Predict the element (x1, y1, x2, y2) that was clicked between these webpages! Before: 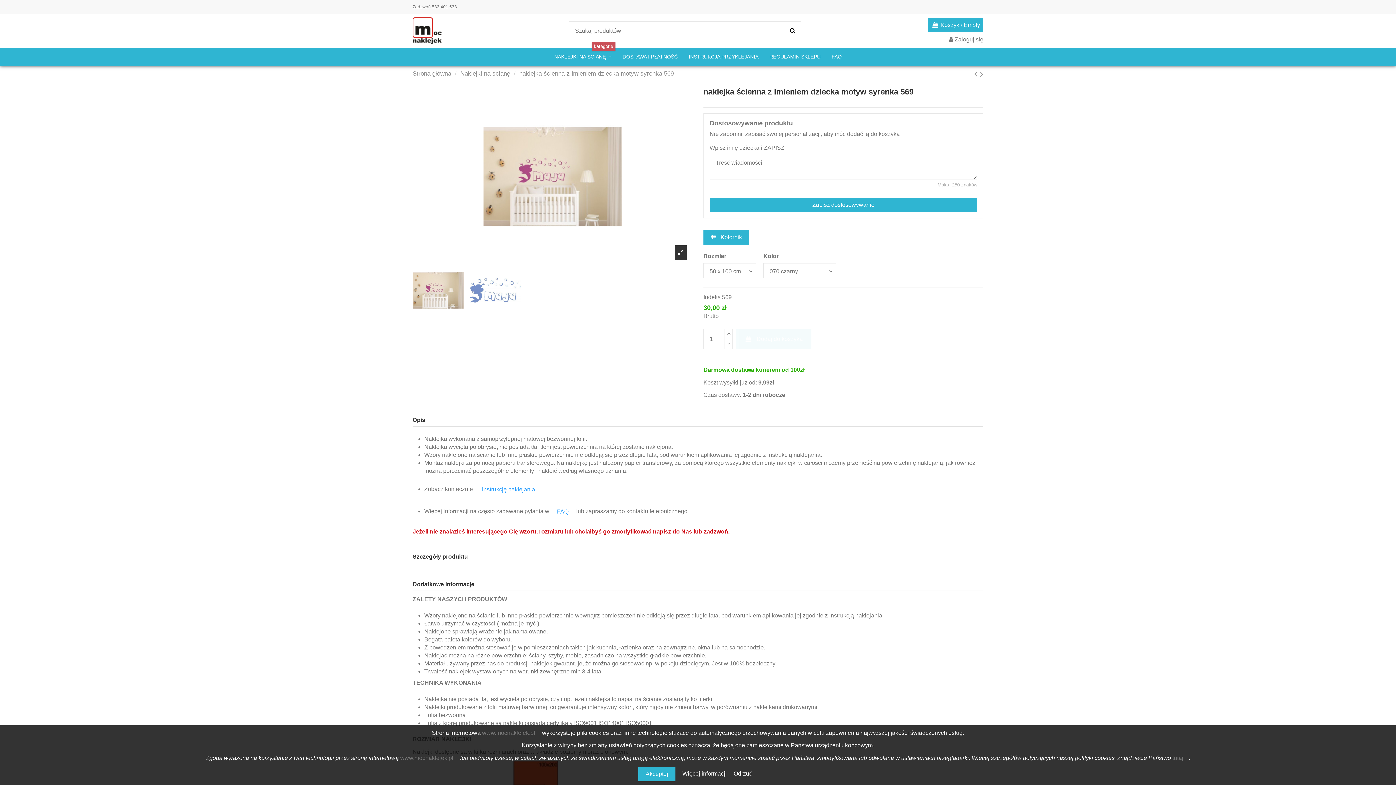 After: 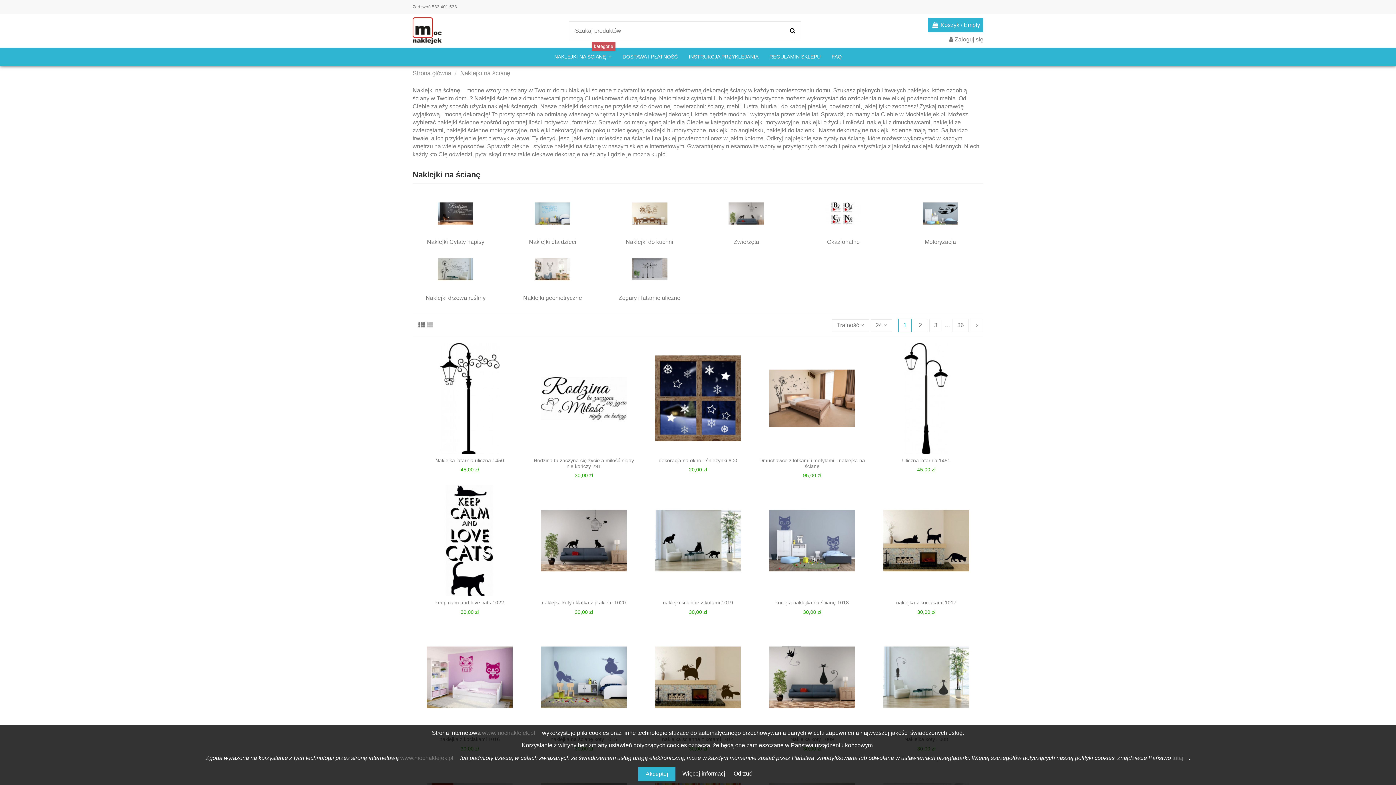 Action: label: Naklejki na ścianę bbox: (460, 70, 510, 77)